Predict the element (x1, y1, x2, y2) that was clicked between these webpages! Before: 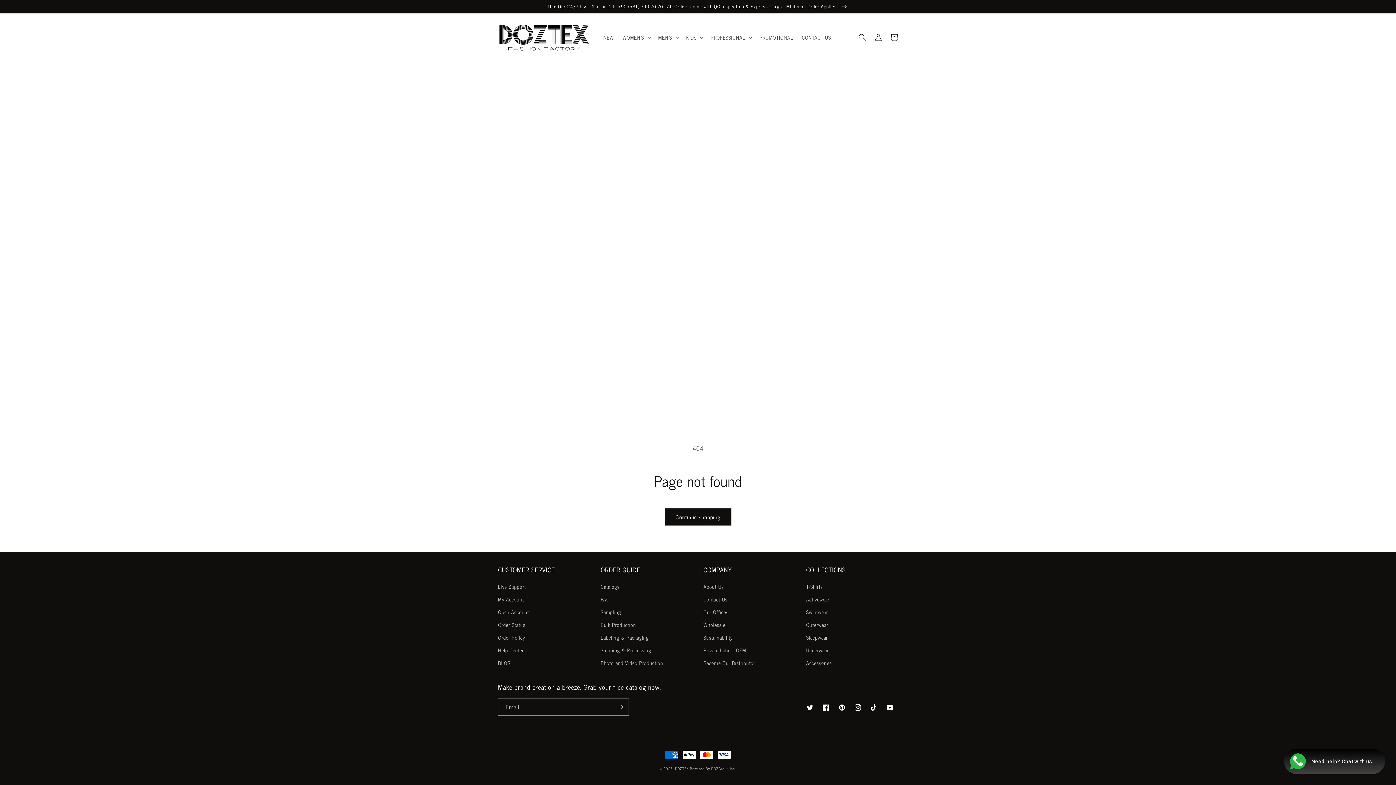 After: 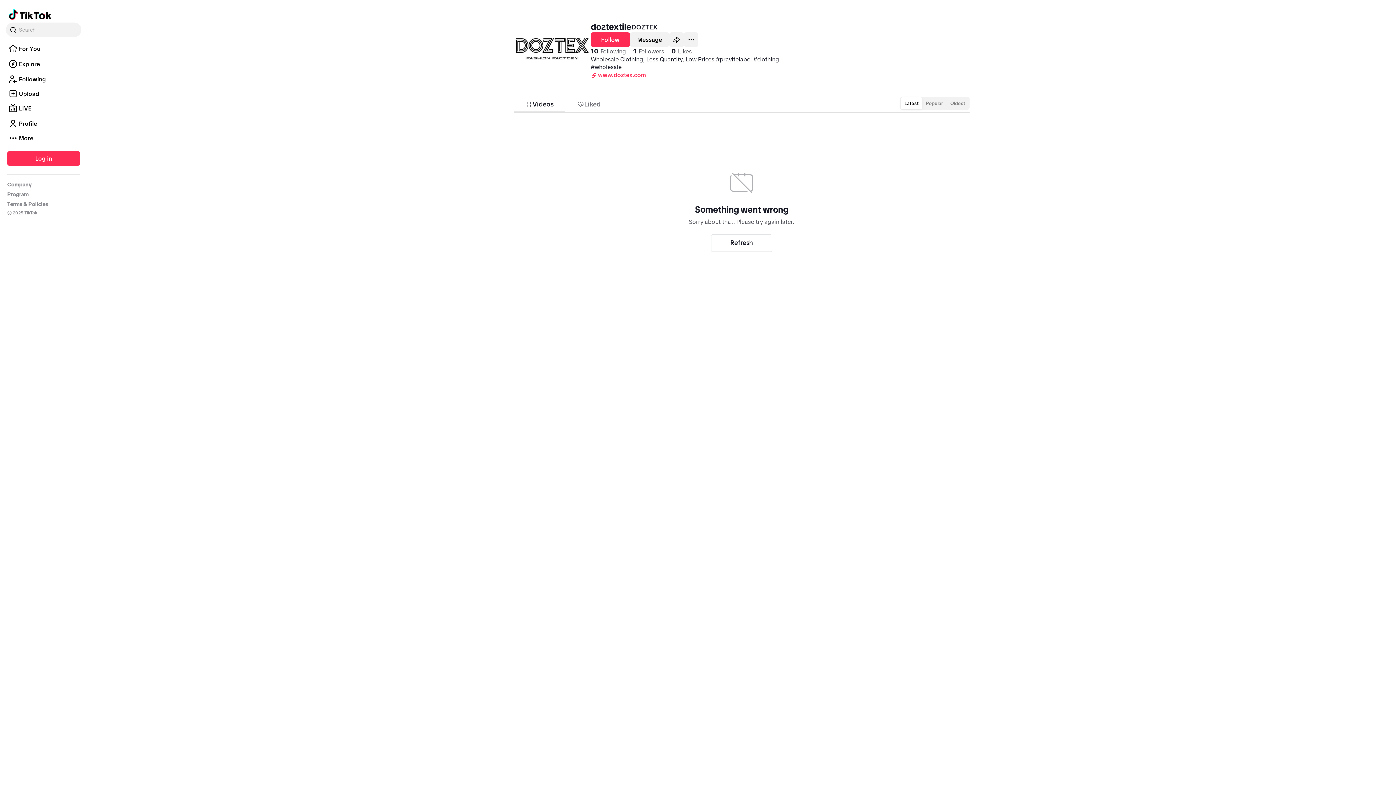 Action: label: TikTok bbox: (866, 700, 882, 716)